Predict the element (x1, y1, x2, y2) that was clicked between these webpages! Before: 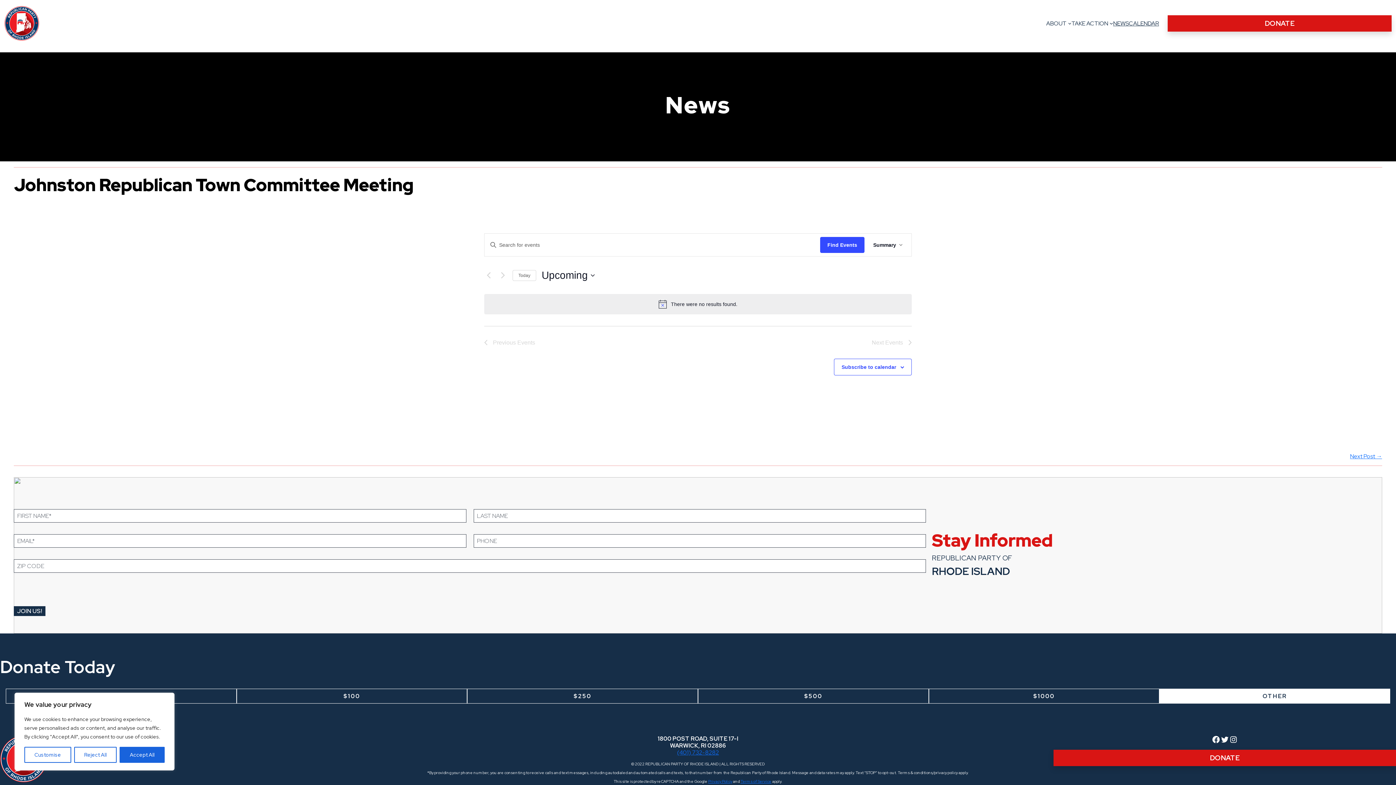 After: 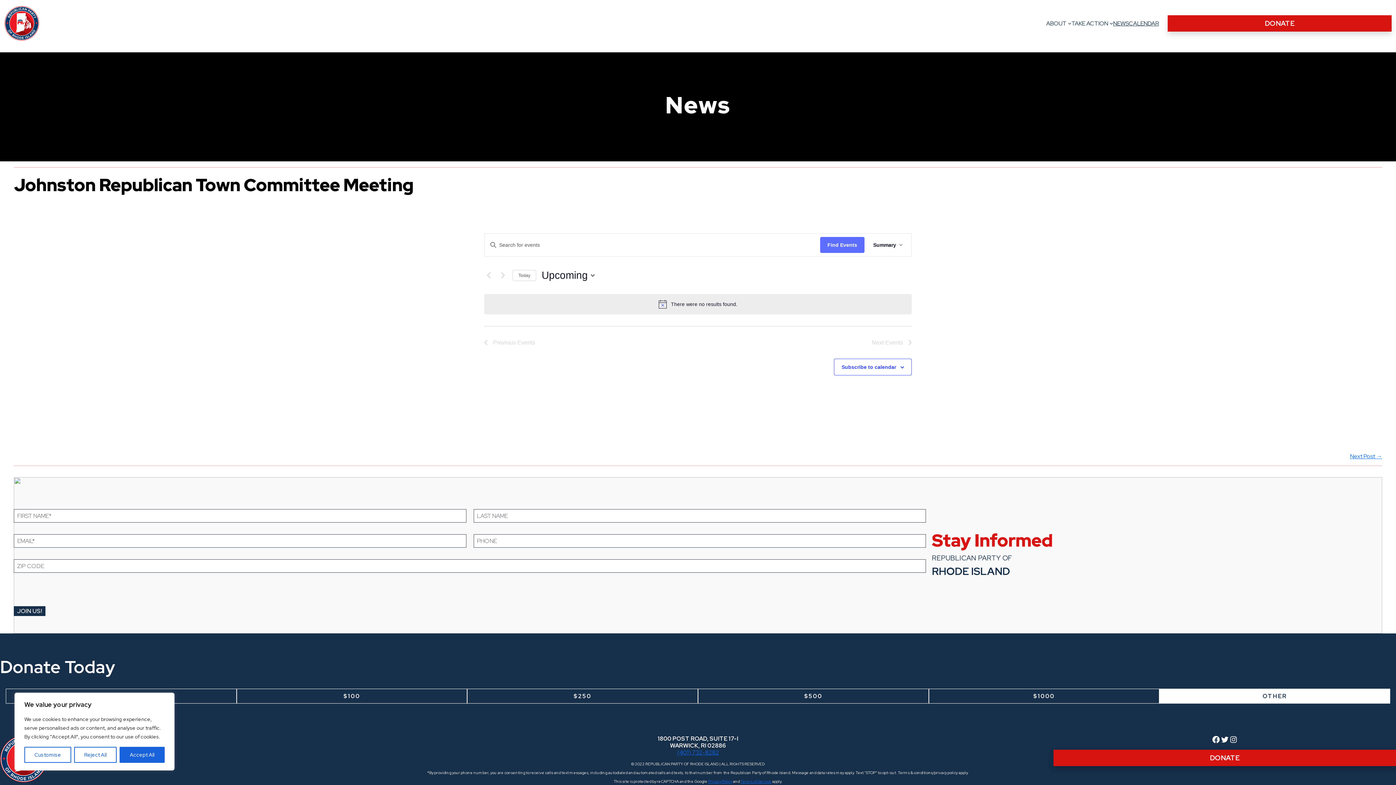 Action: label: Find Events bbox: (820, 237, 864, 253)